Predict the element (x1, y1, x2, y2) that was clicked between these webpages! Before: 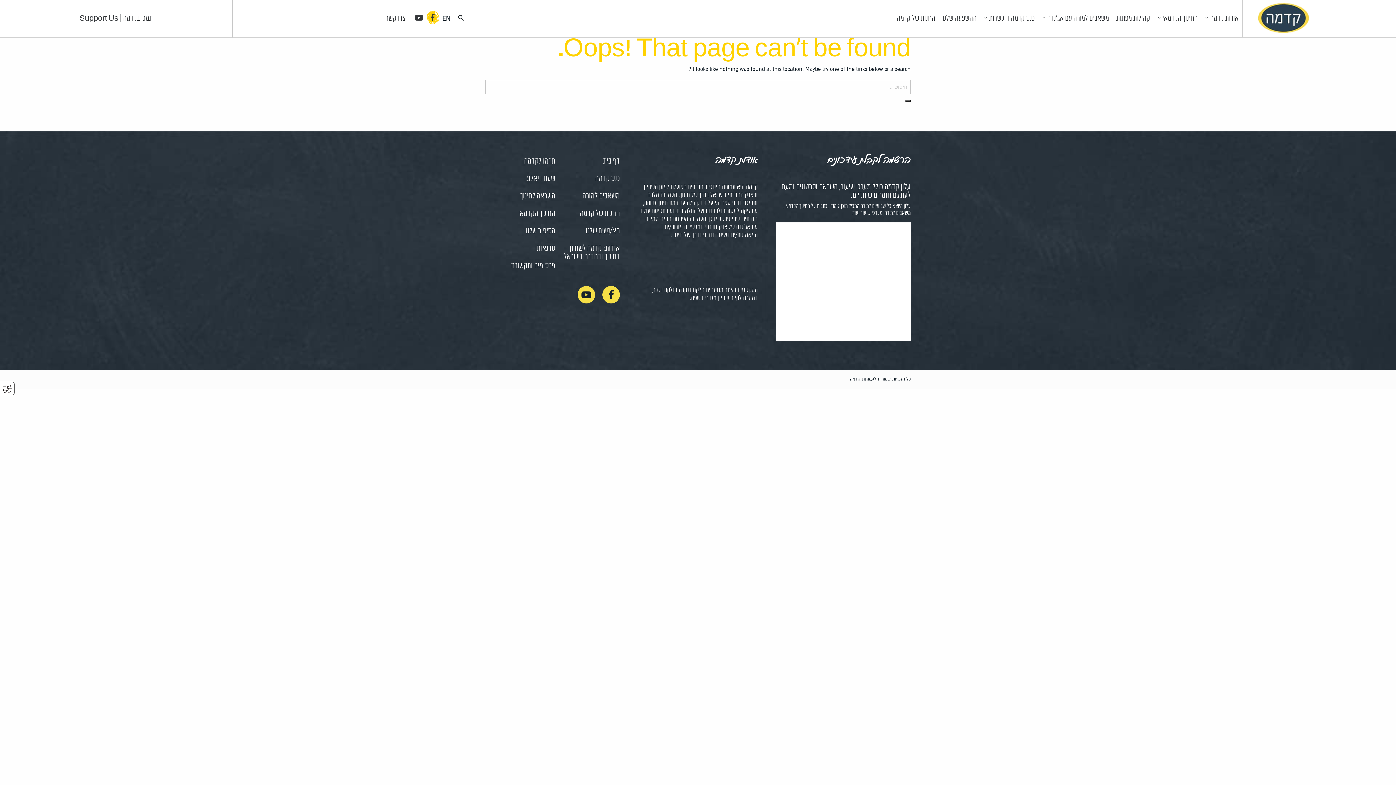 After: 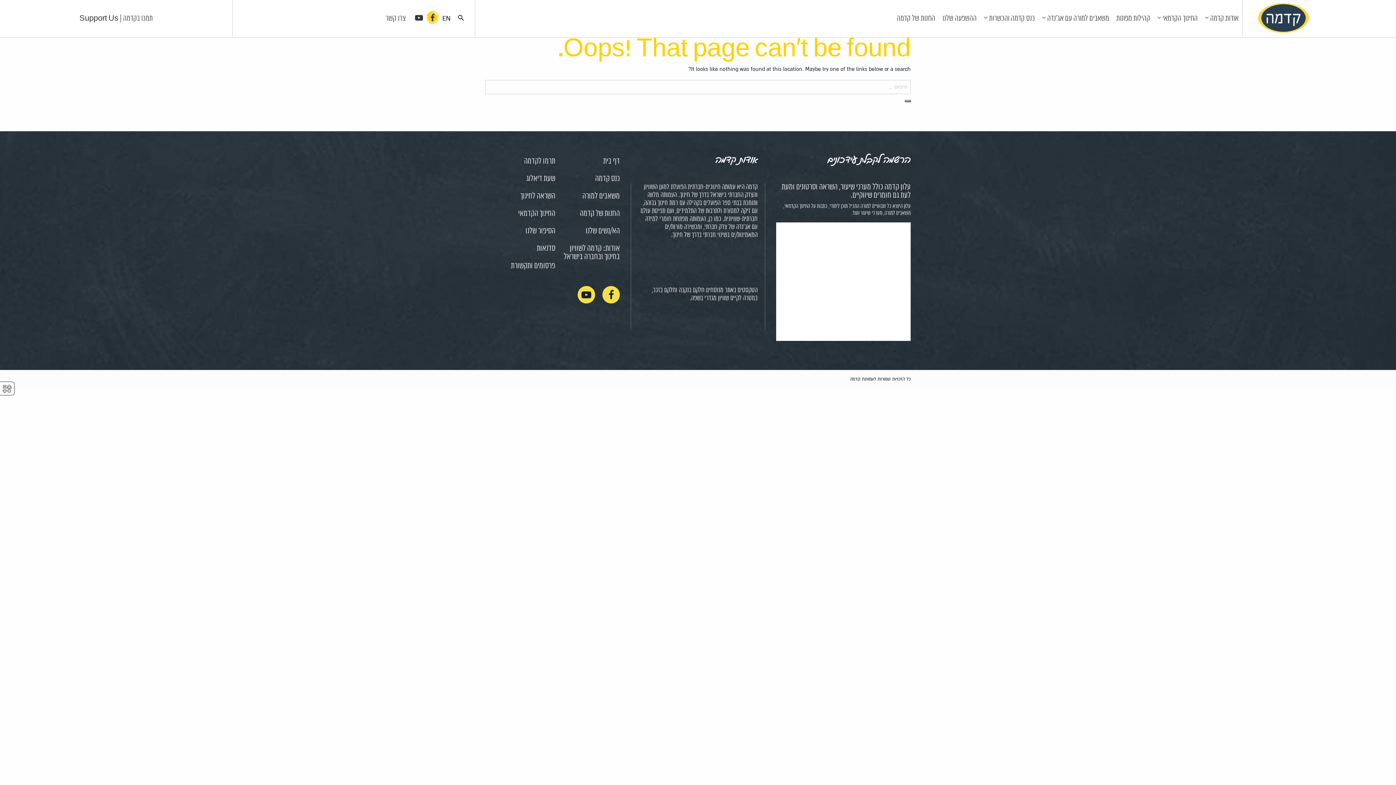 Action: bbox: (511, 261, 555, 271) label: פרסומים ותקשורת